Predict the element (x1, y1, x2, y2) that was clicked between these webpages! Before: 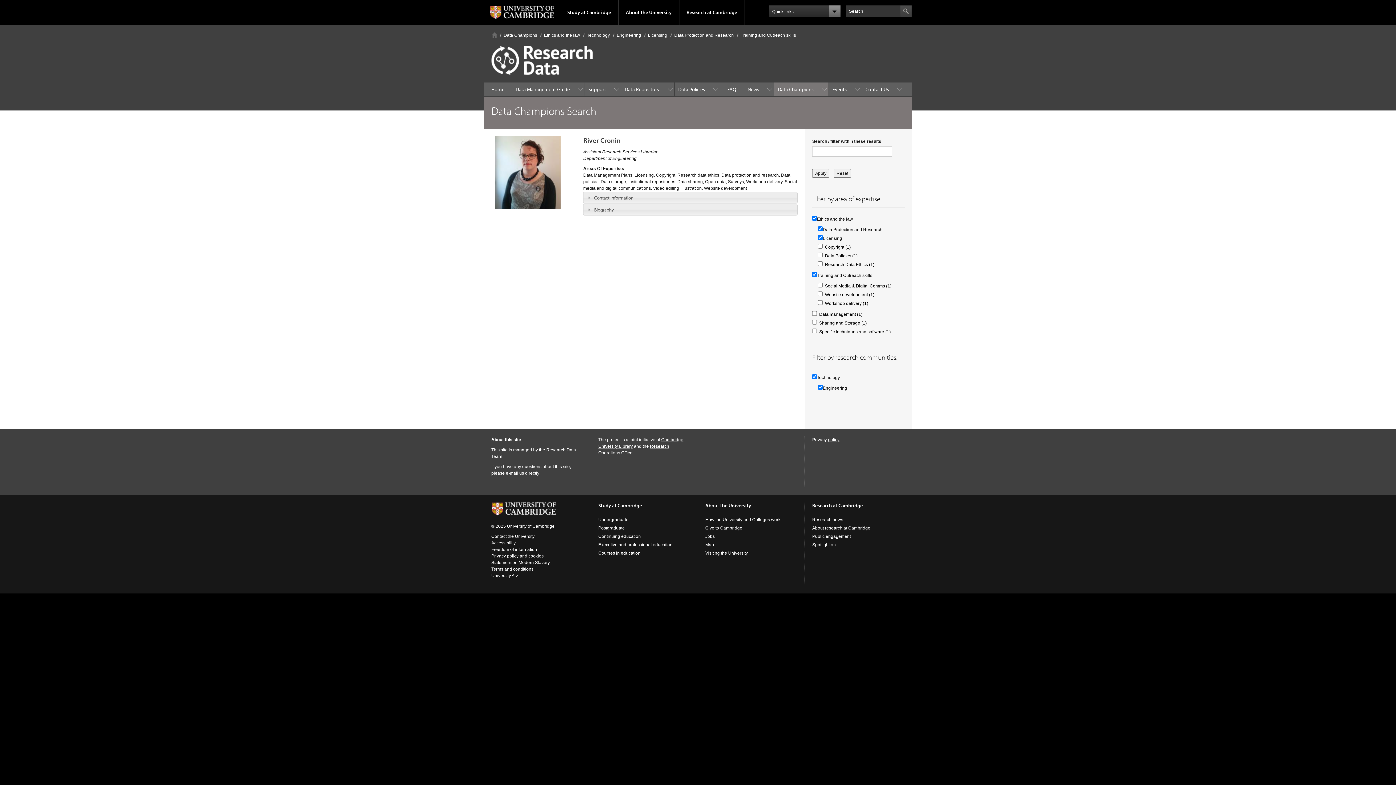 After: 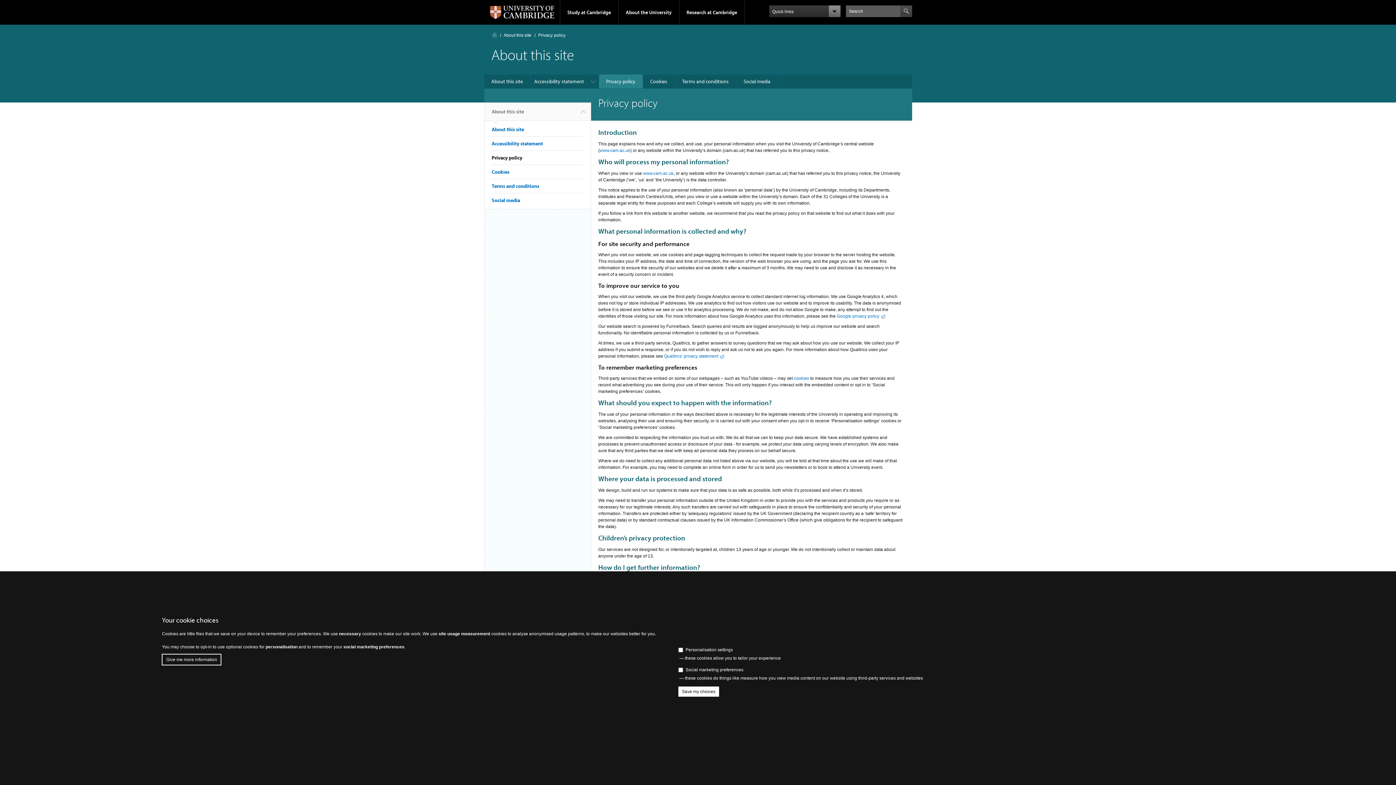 Action: label: Privacy policy and cookies bbox: (491, 553, 543, 558)